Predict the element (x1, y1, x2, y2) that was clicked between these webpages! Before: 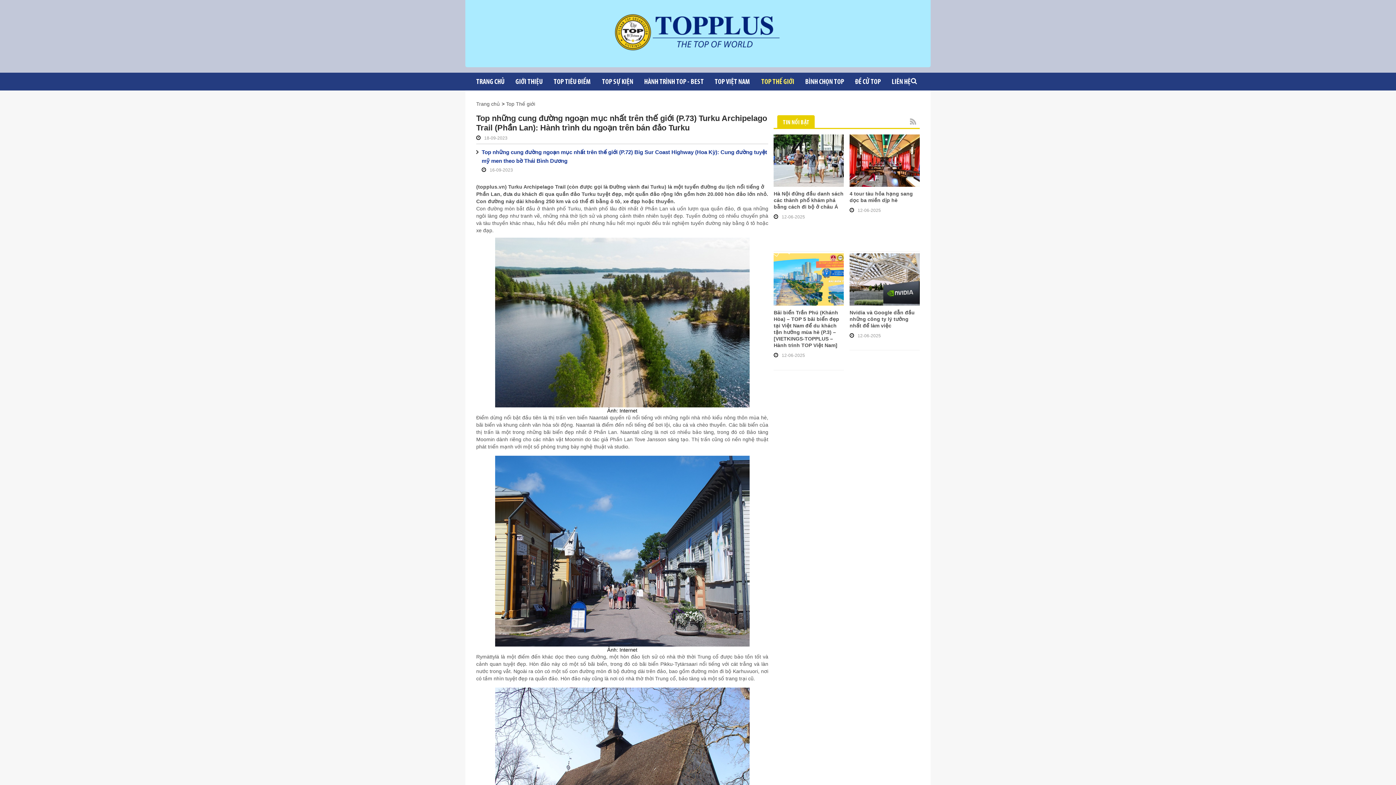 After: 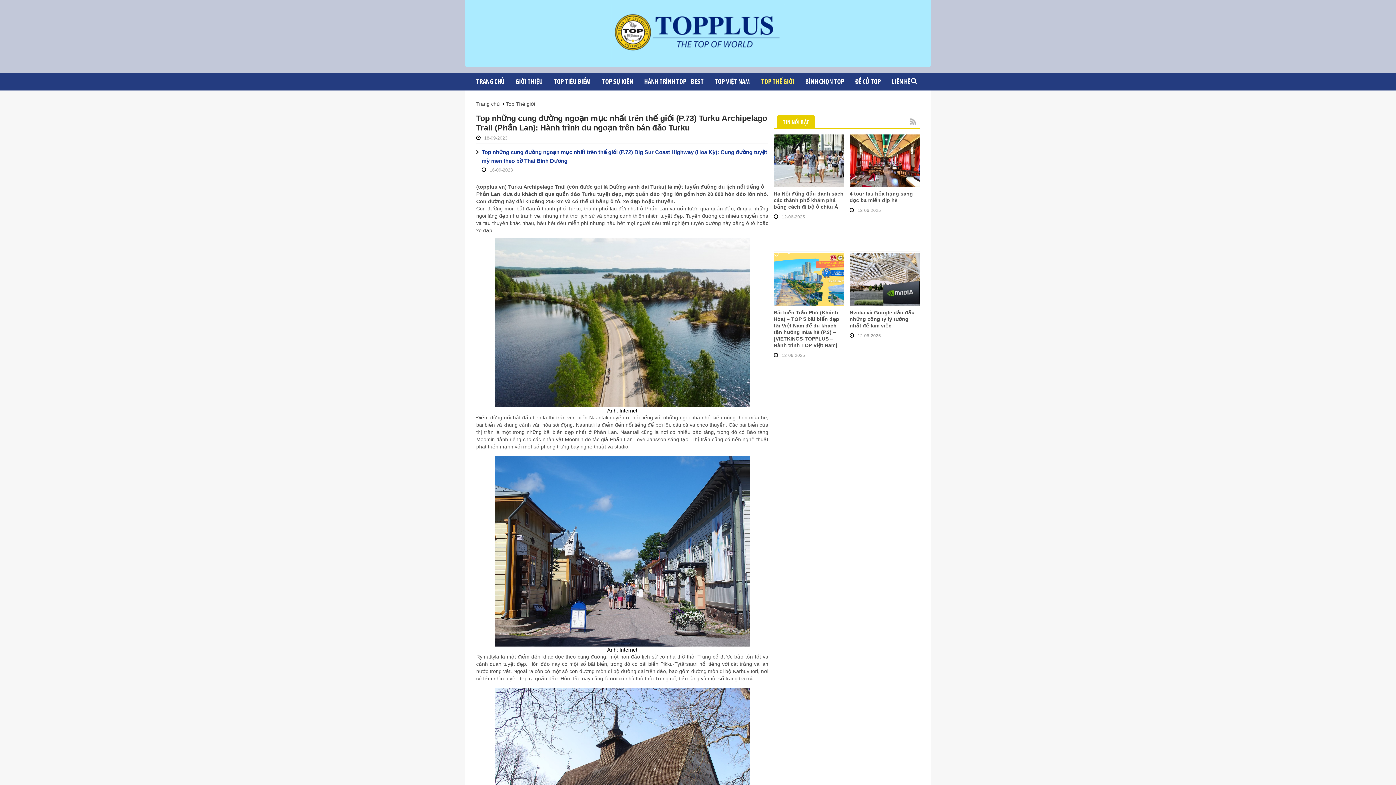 Action: bbox: (906, 118, 919, 125)